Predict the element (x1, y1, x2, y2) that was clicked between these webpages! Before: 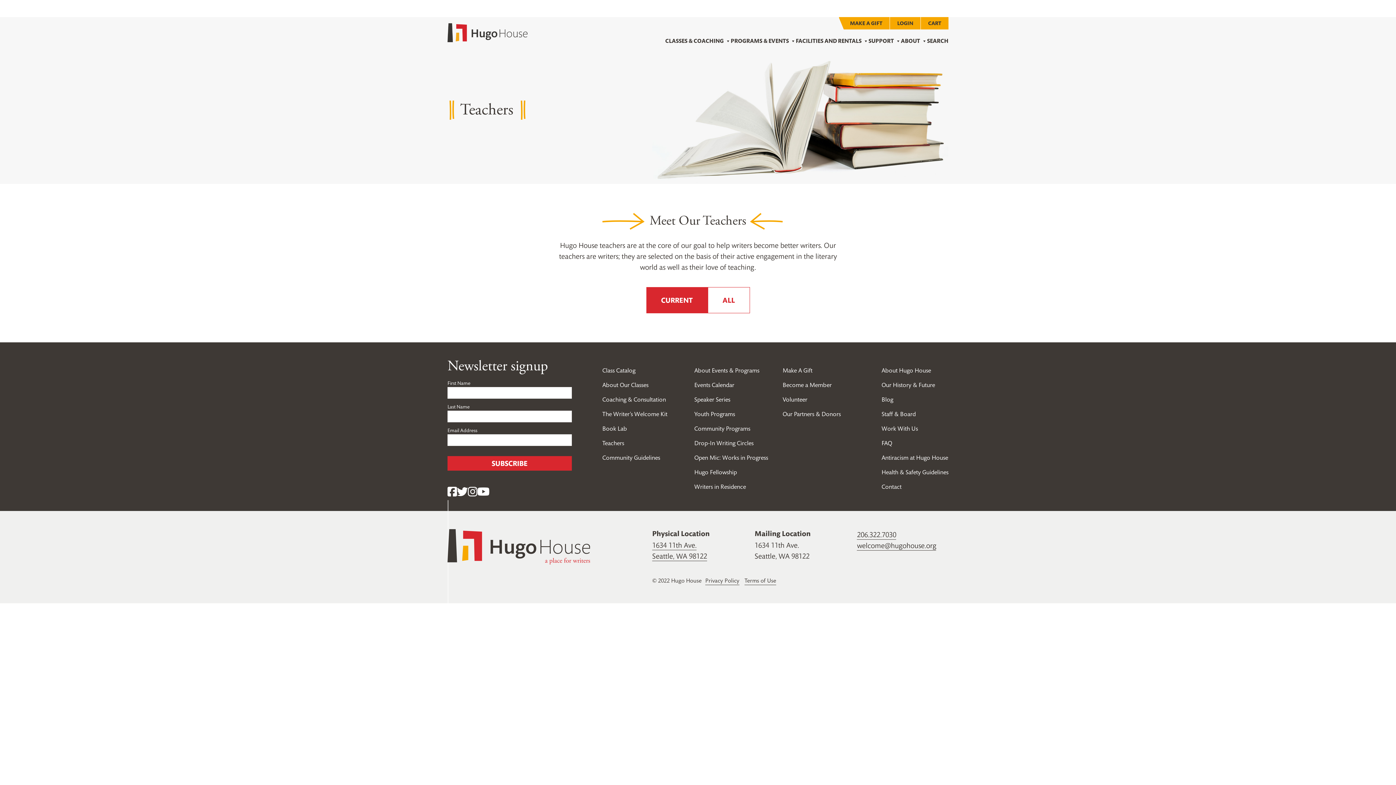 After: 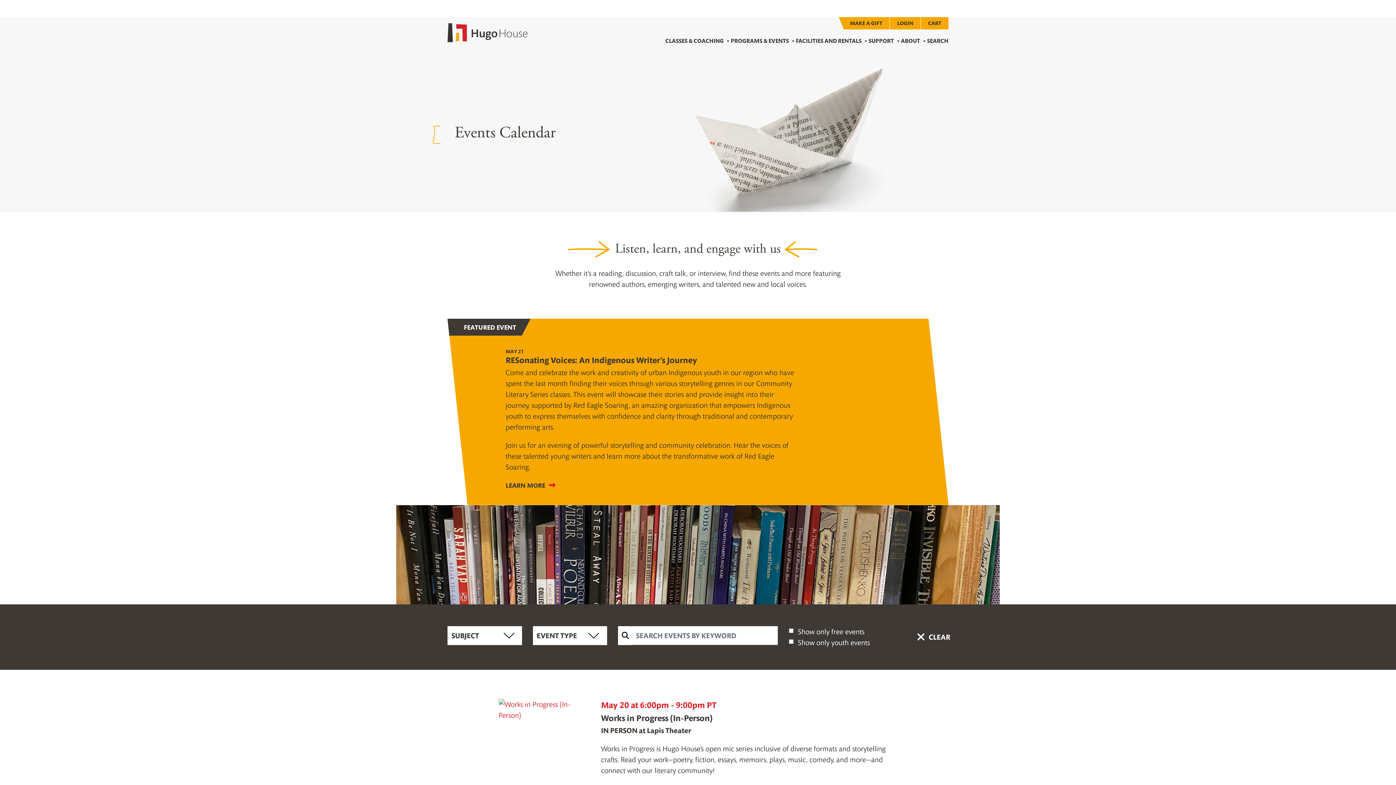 Action: bbox: (694, 381, 734, 389) label: Events Calendar